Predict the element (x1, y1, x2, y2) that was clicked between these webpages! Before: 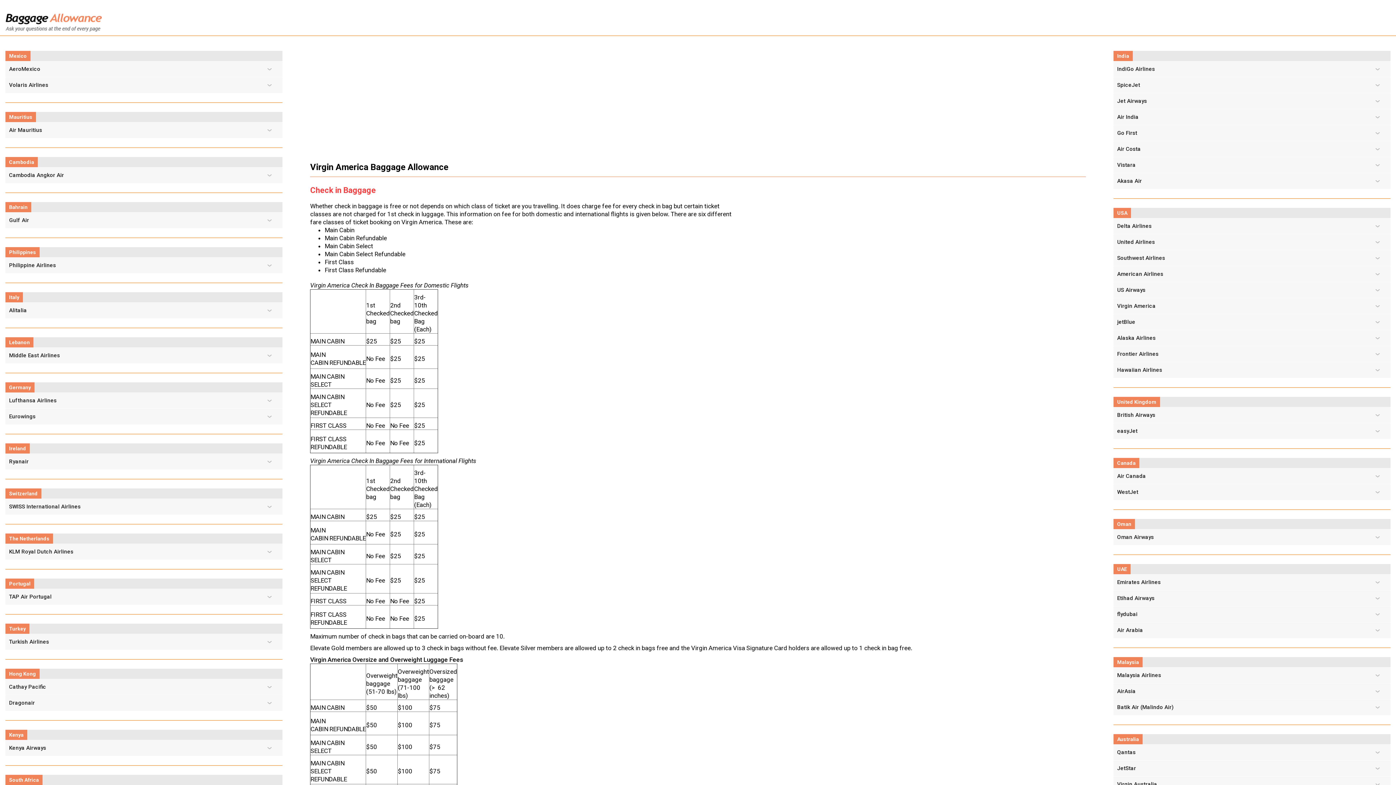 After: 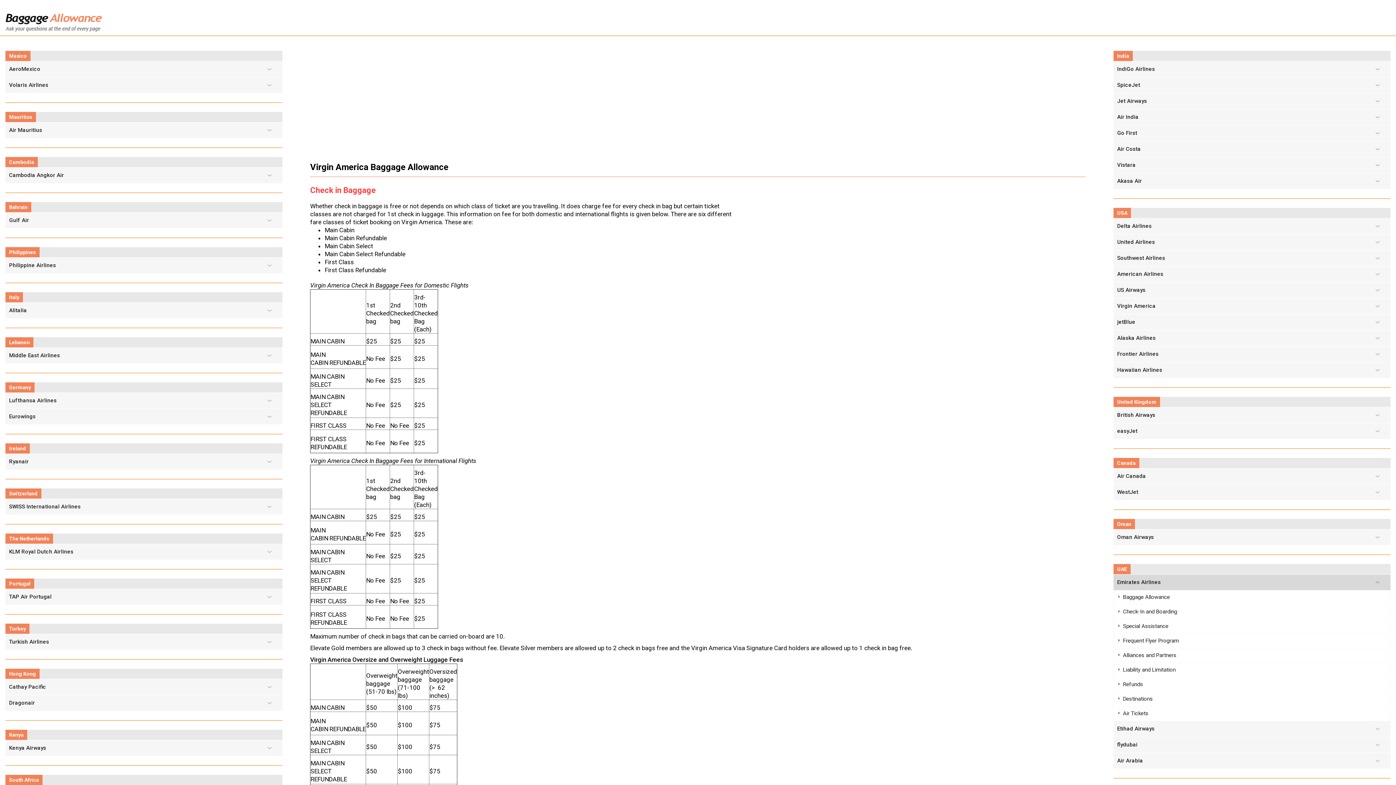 Action: label: Emirates Airlines bbox: (1113, 574, 1390, 590)